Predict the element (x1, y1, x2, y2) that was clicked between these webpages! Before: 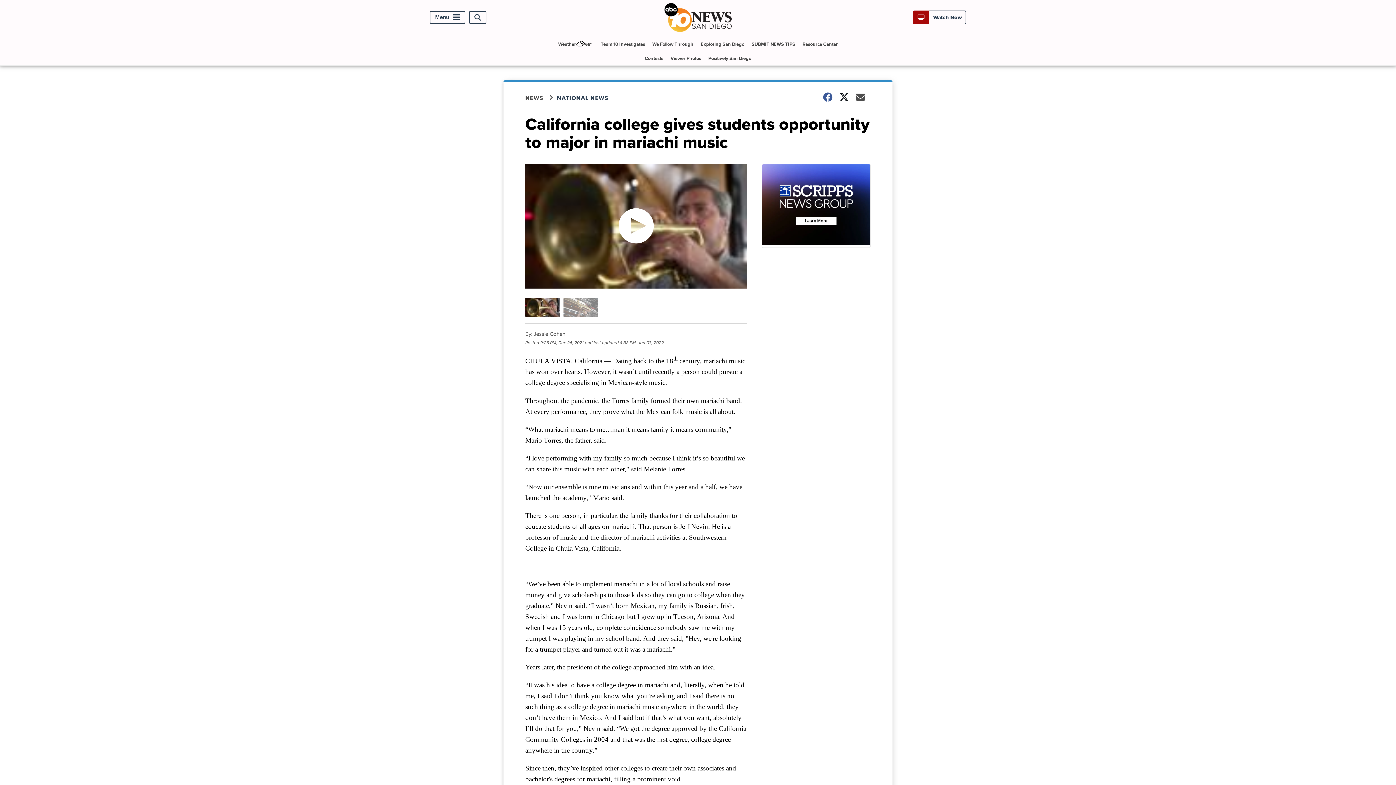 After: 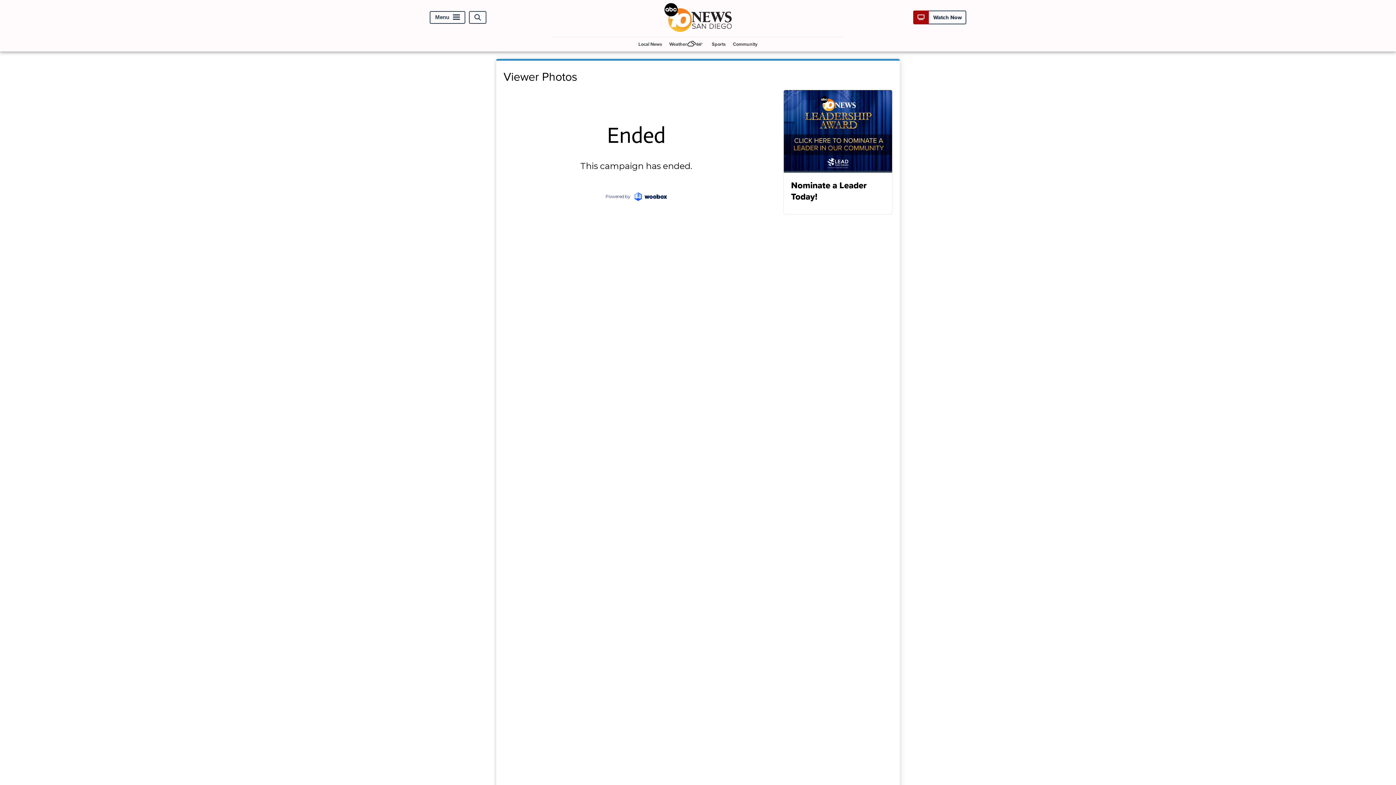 Action: bbox: (667, 51, 704, 65) label: Viewer Photos